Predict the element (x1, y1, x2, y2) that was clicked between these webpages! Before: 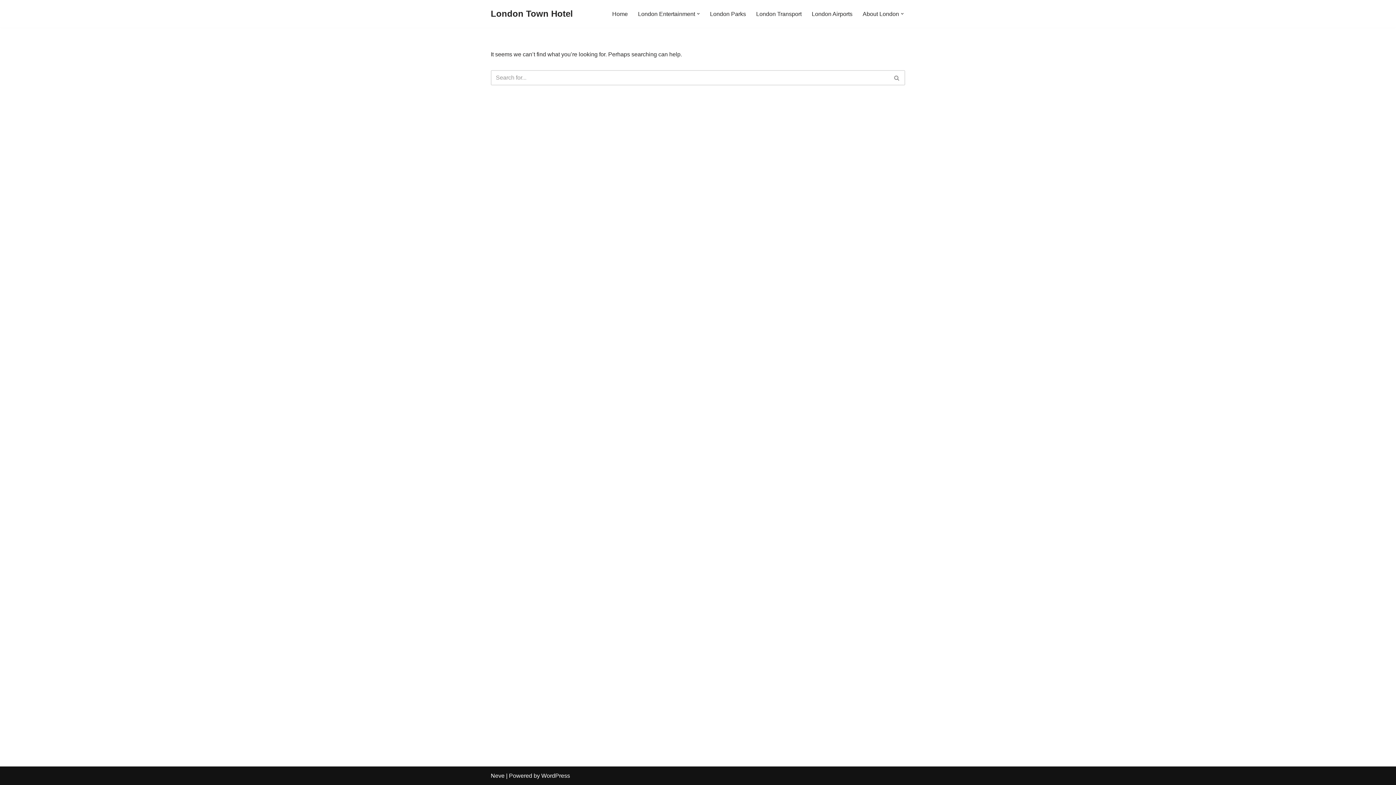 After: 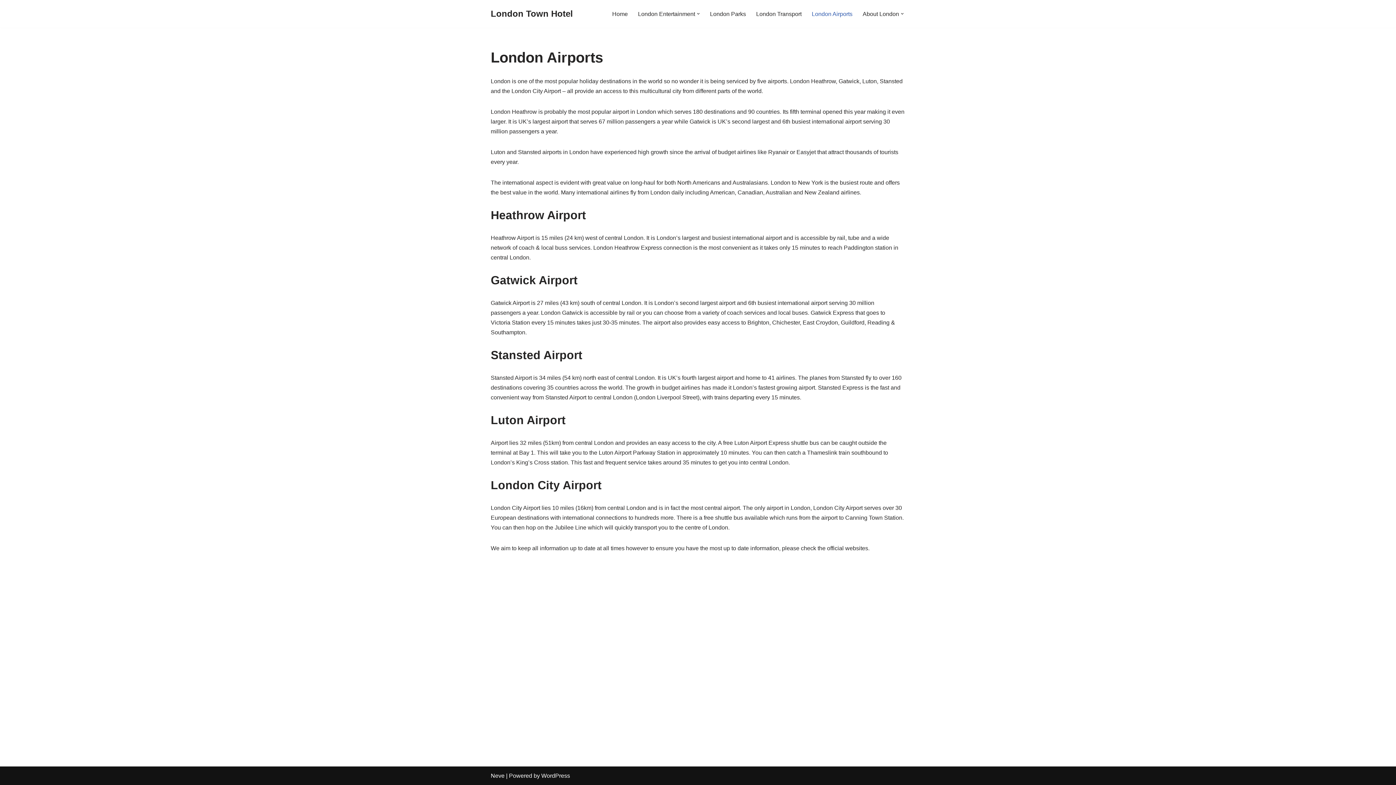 Action: bbox: (812, 9, 852, 18) label: London Airports